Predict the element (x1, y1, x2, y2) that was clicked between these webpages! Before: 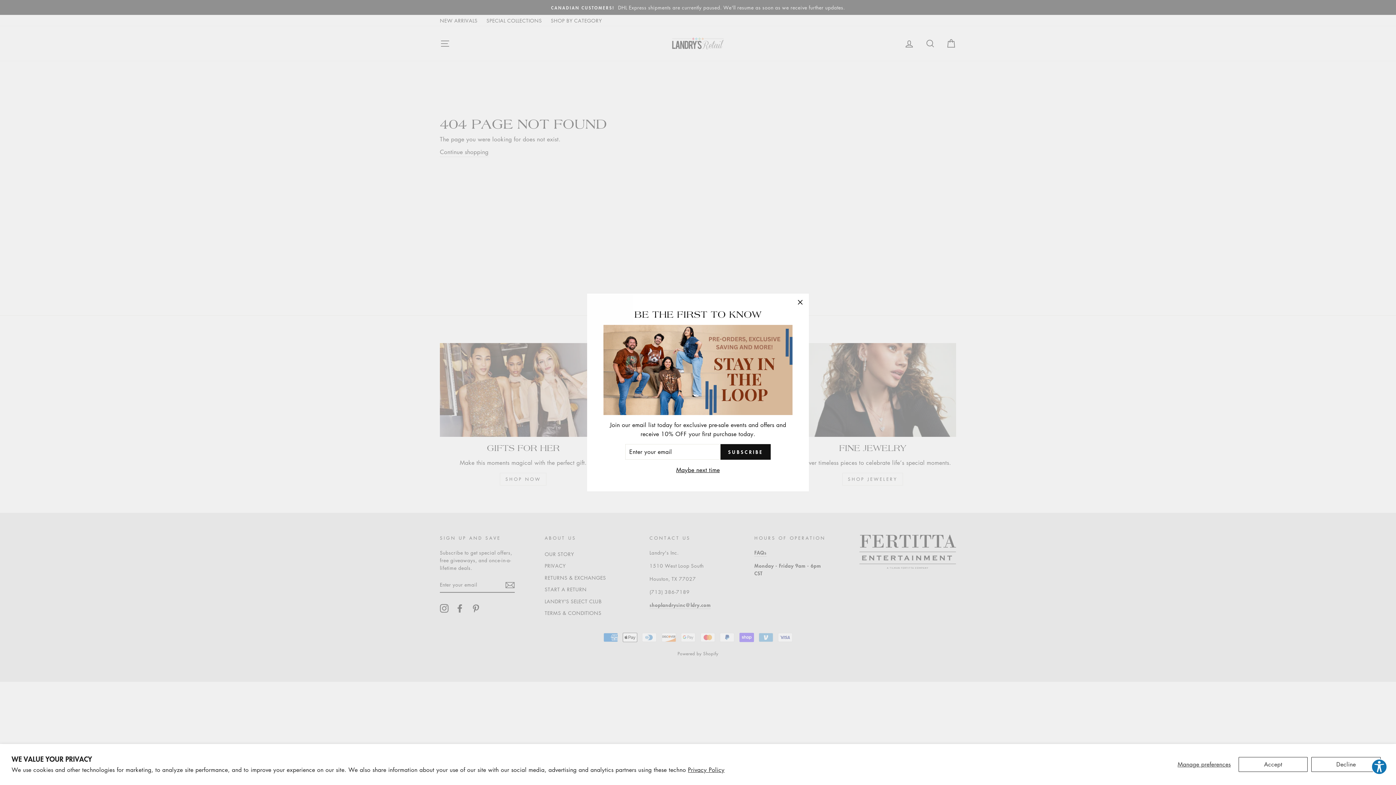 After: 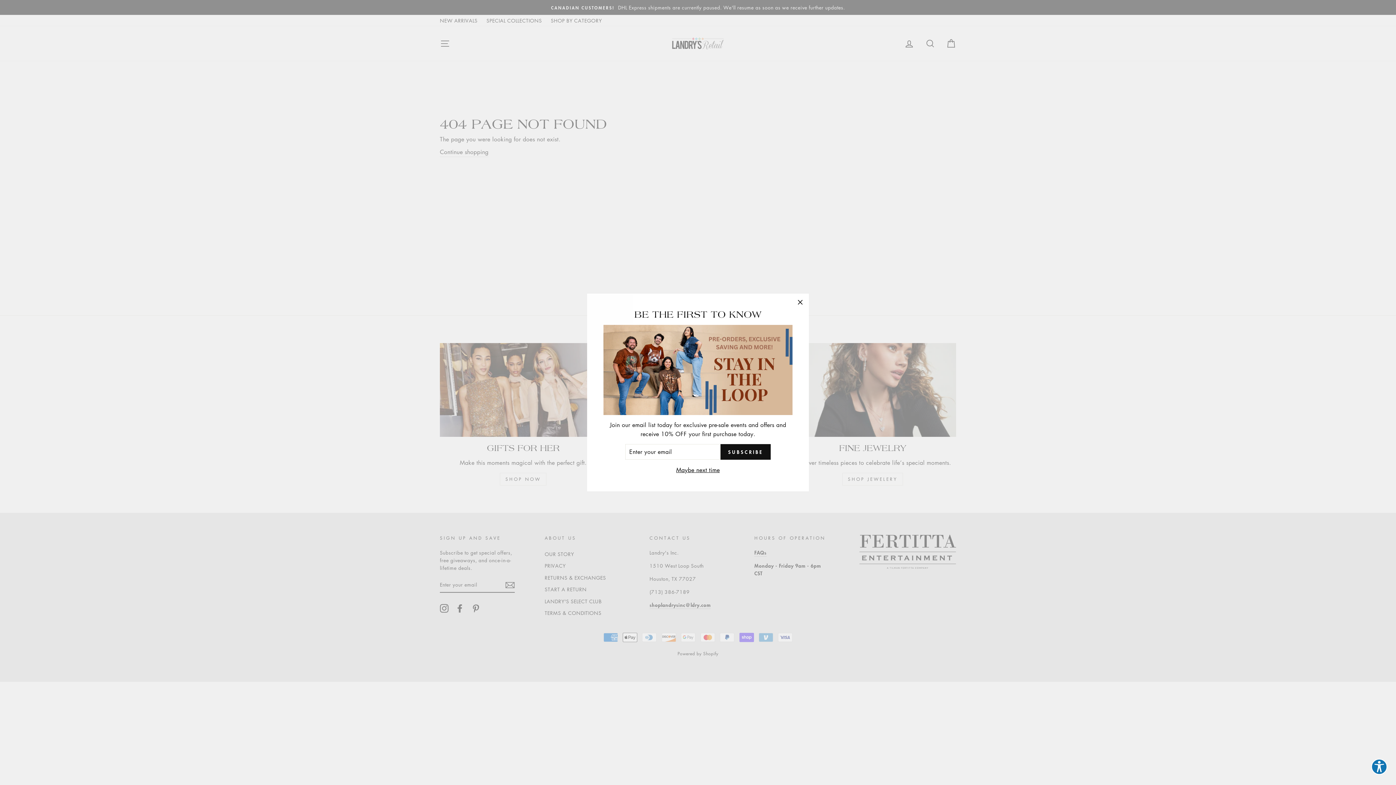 Action: bbox: (1311, 757, 1381, 772) label: Decline